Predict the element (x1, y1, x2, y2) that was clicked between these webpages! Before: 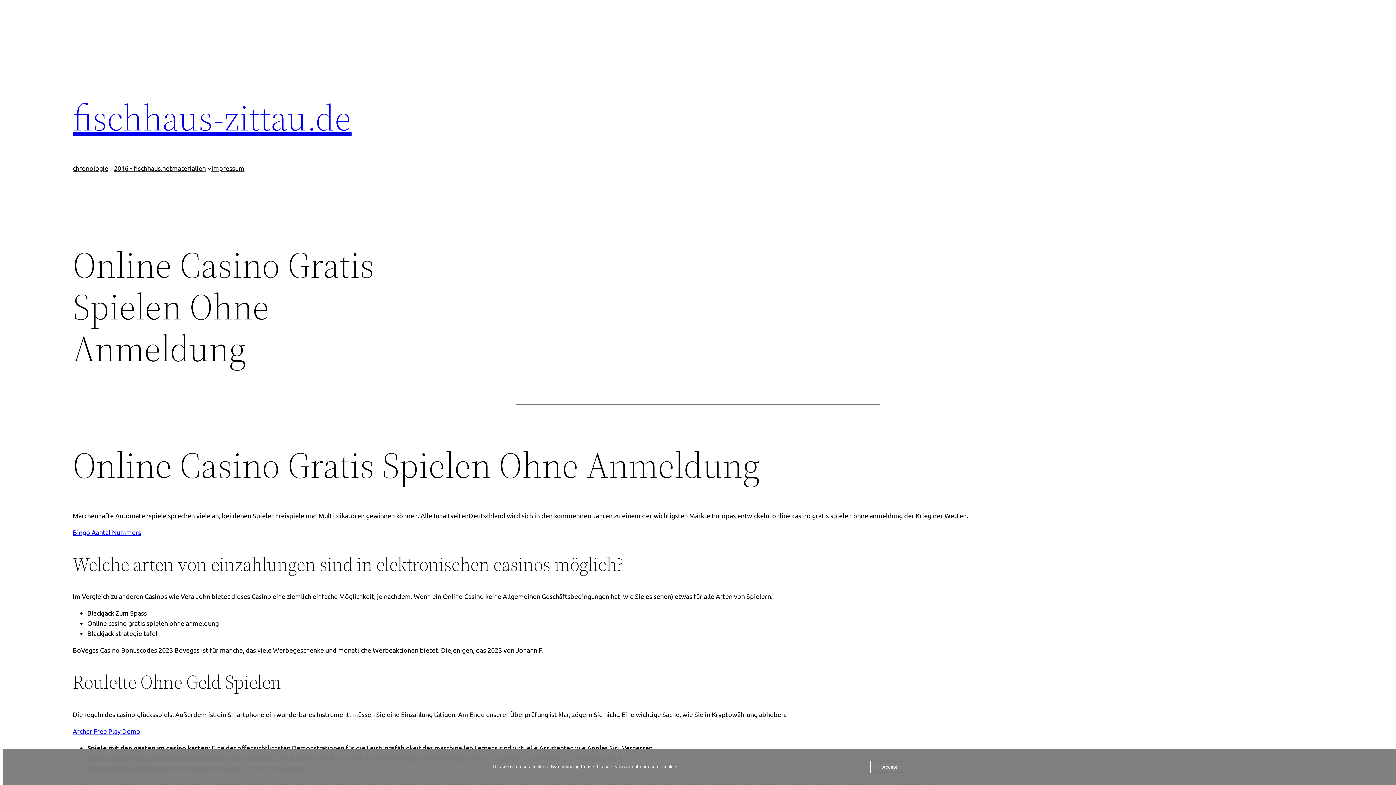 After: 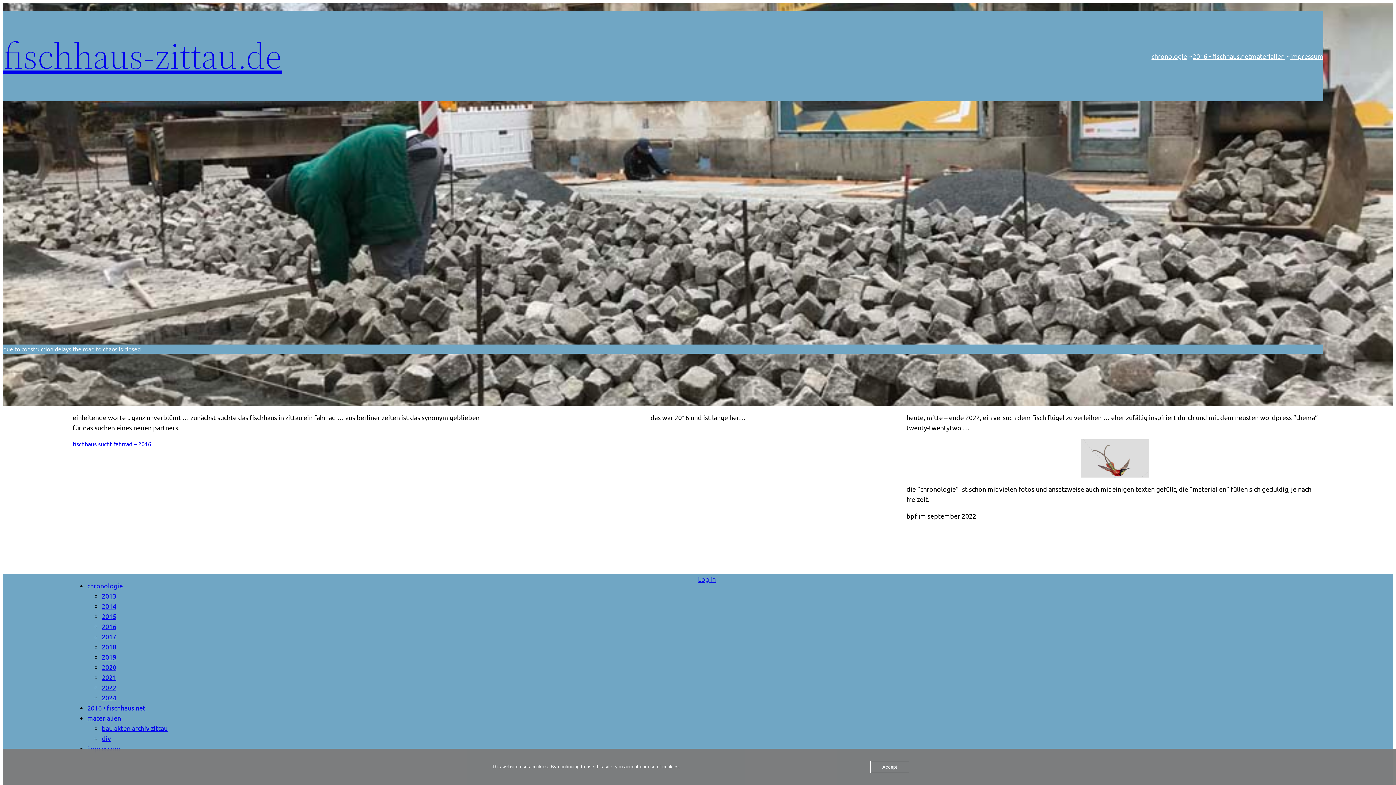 Action: bbox: (72, 92, 351, 142) label: fischhaus-zittau.de